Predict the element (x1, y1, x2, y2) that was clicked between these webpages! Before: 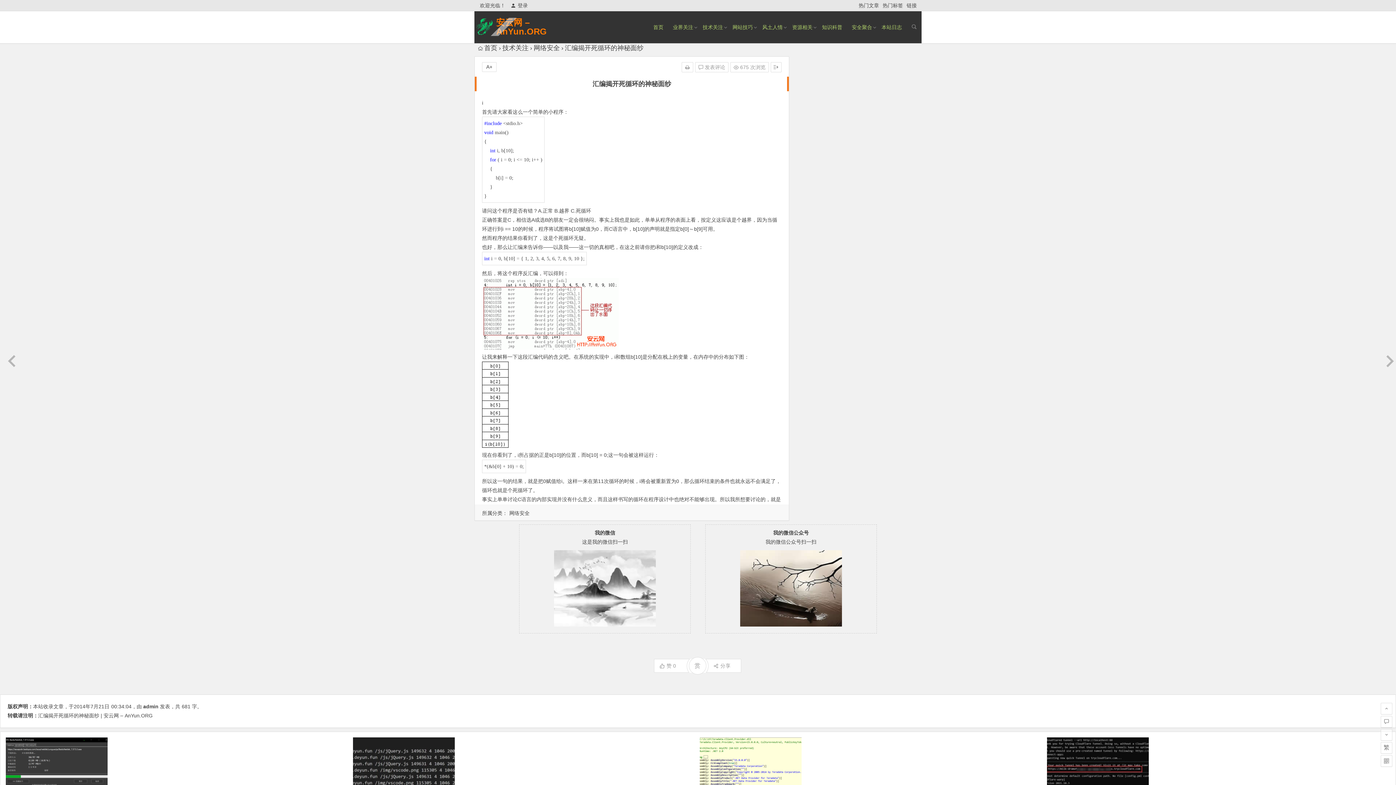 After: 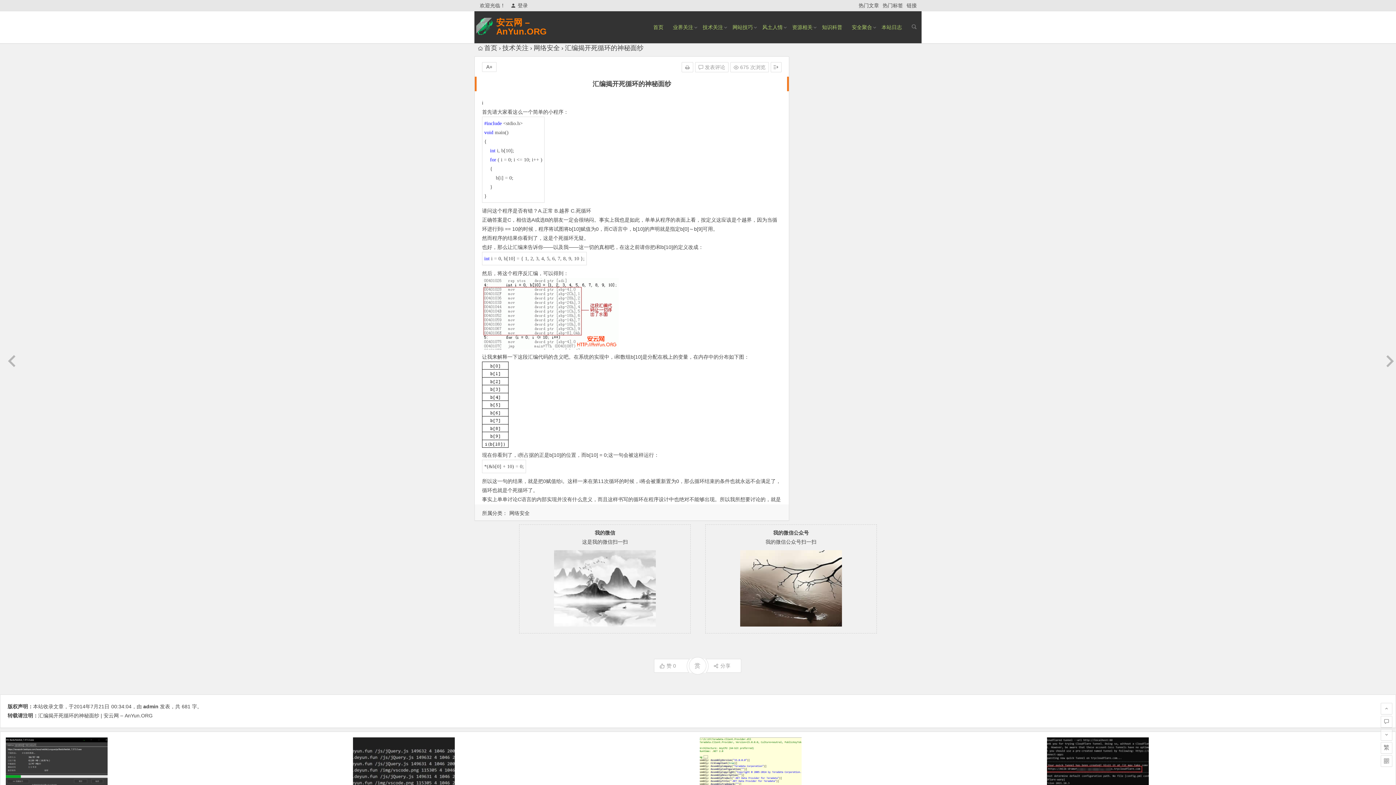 Action: bbox: (482, 345, 618, 350)